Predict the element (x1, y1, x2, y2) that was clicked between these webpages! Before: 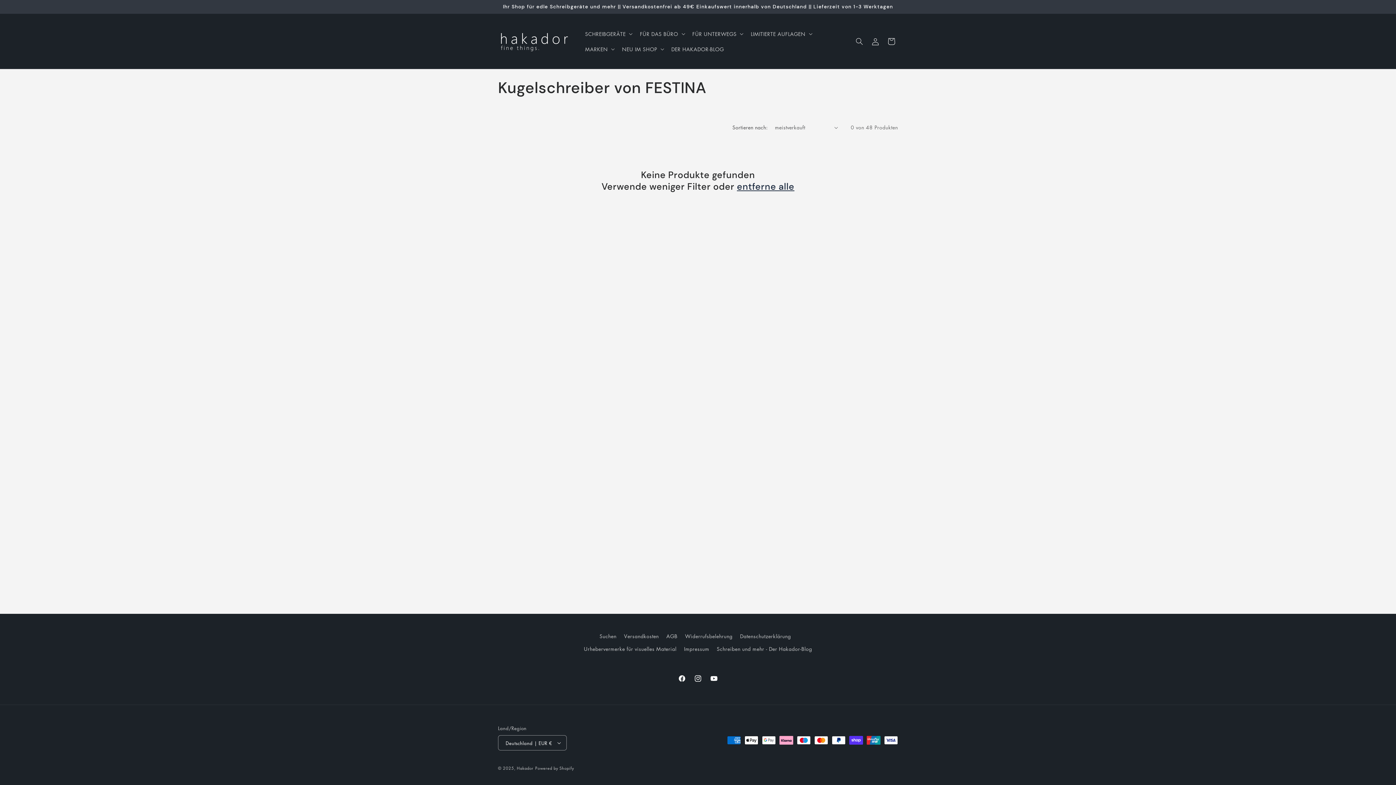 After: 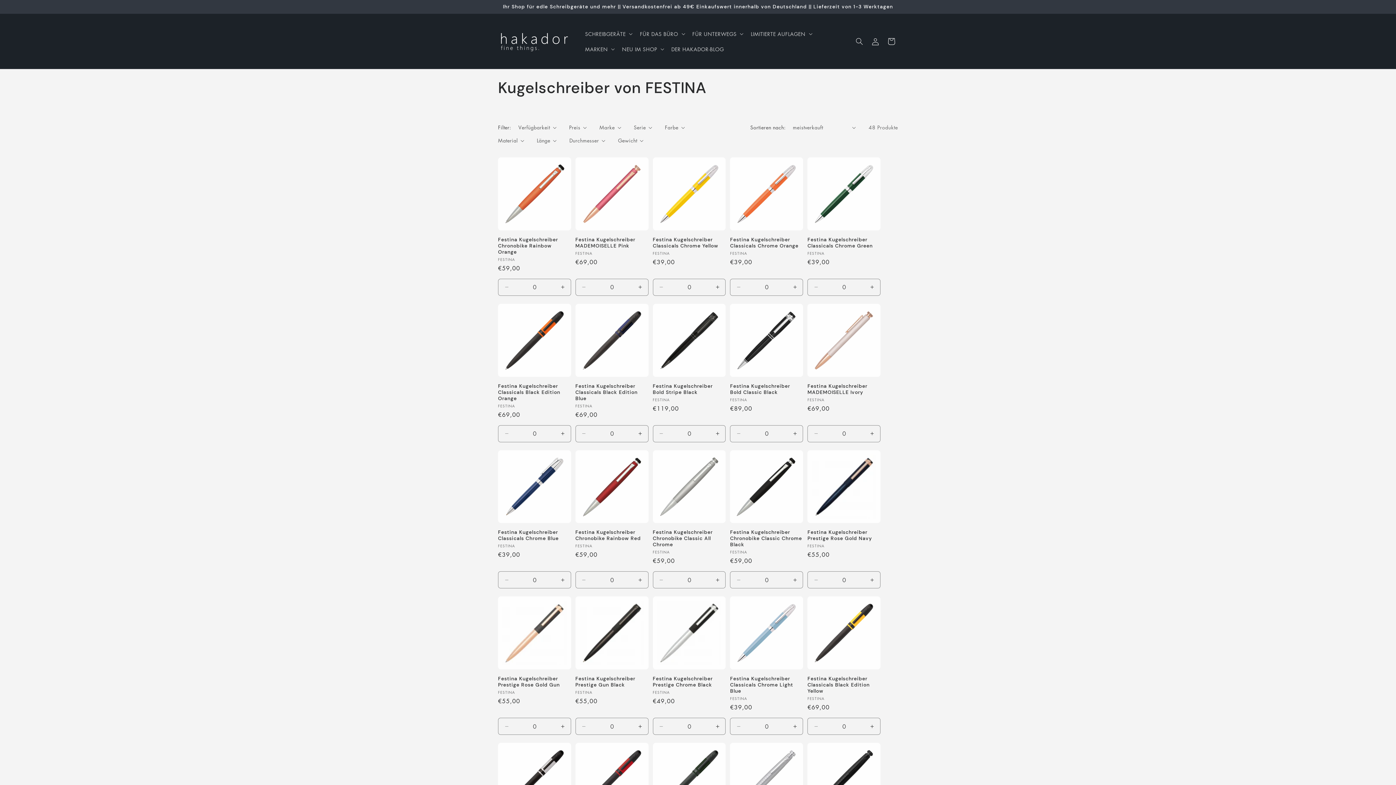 Action: label: entferne alle bbox: (737, 181, 794, 192)